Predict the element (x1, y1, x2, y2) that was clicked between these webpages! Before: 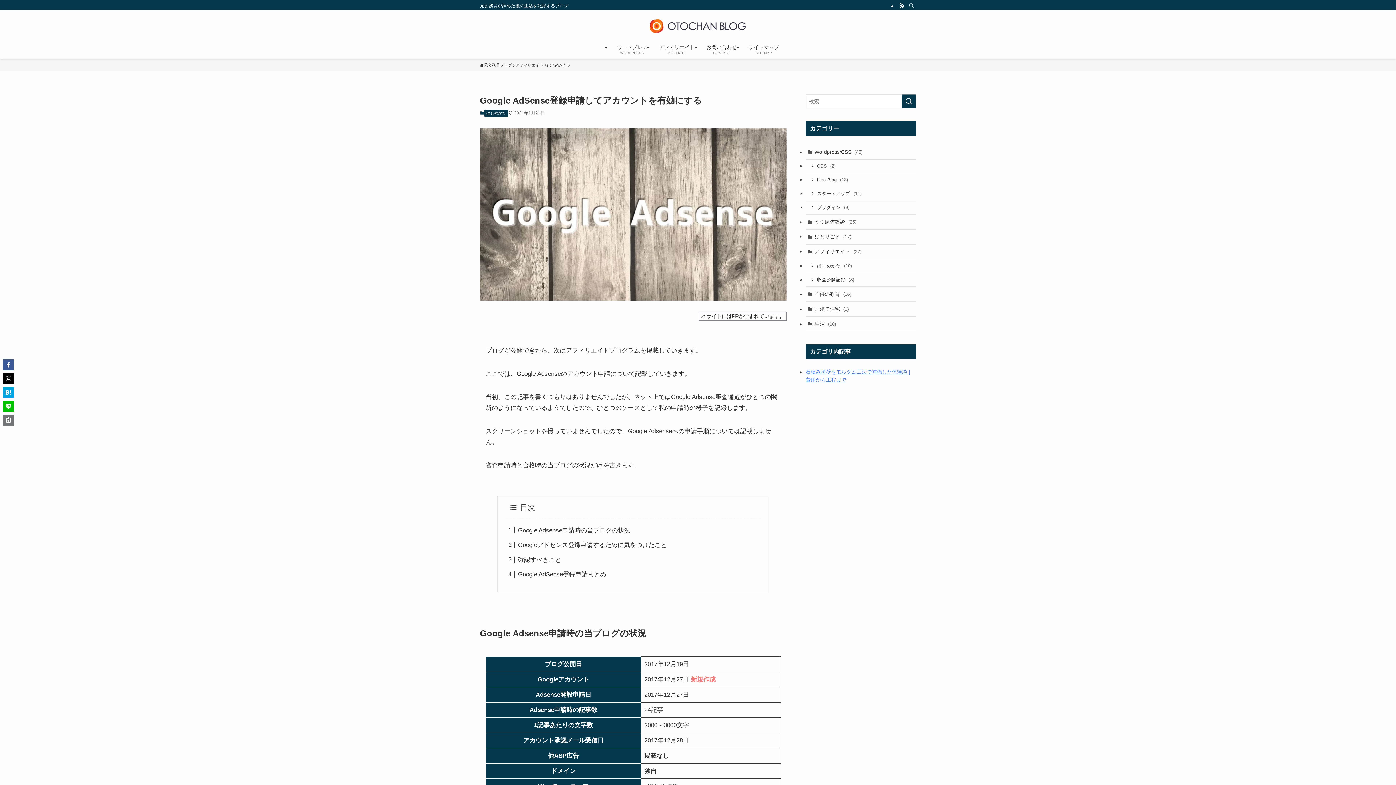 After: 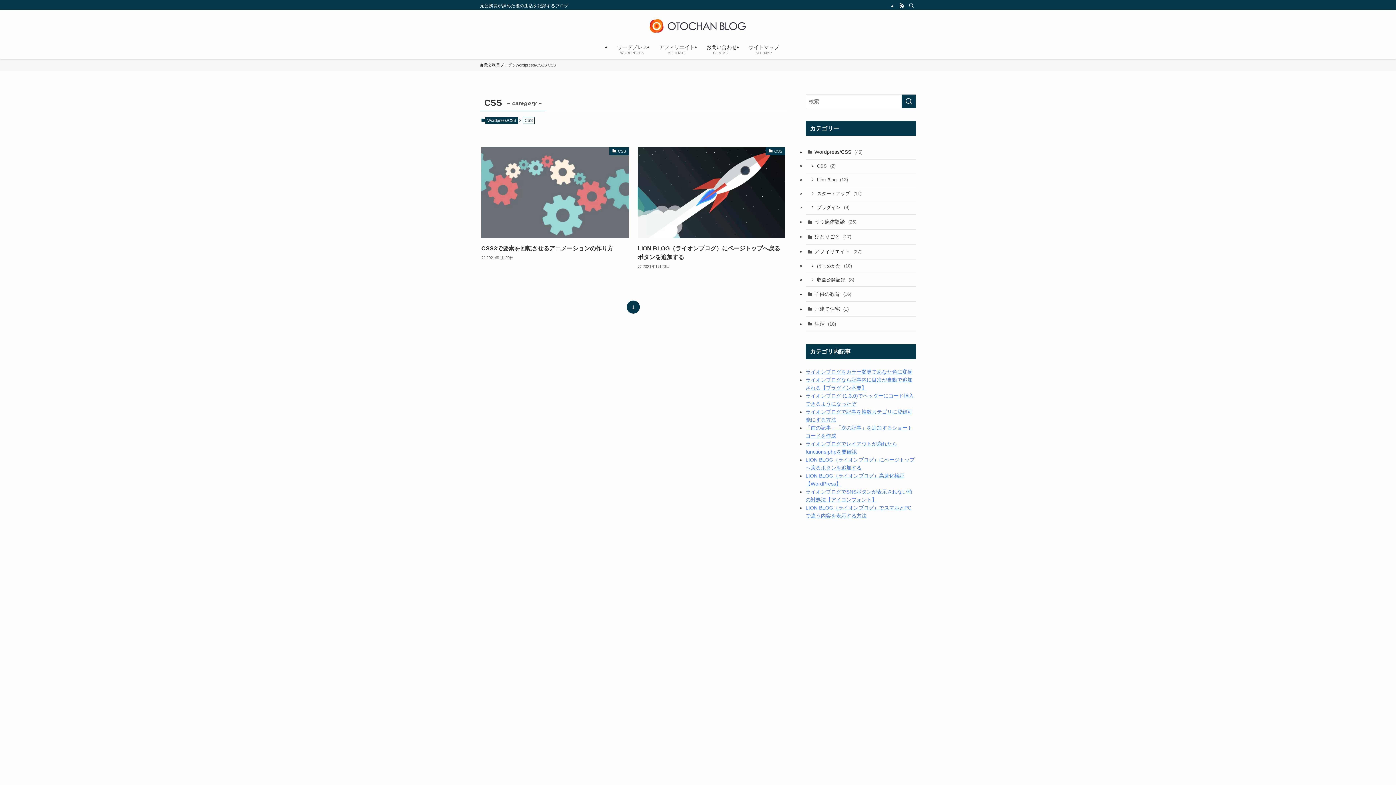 Action: label: CSS (2) bbox: (805, 159, 916, 173)